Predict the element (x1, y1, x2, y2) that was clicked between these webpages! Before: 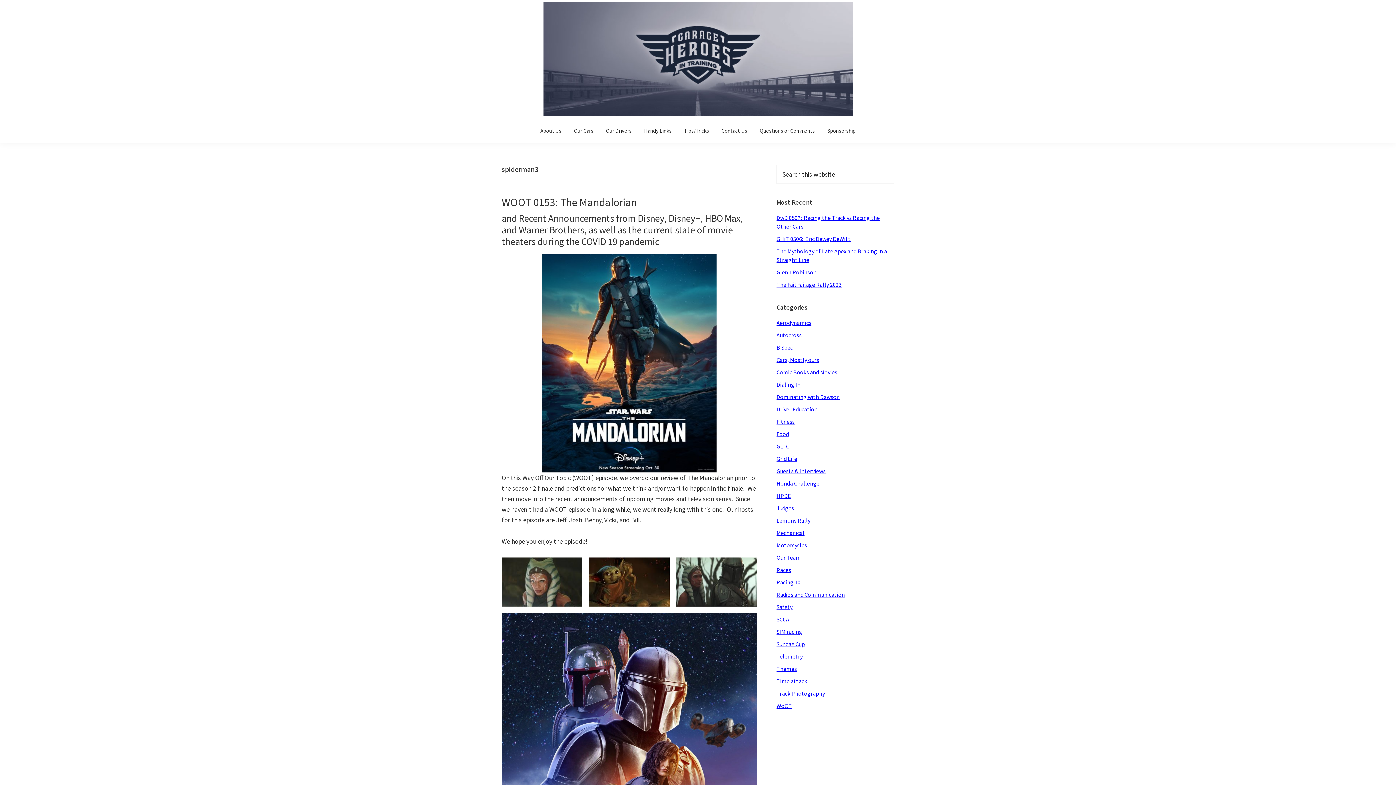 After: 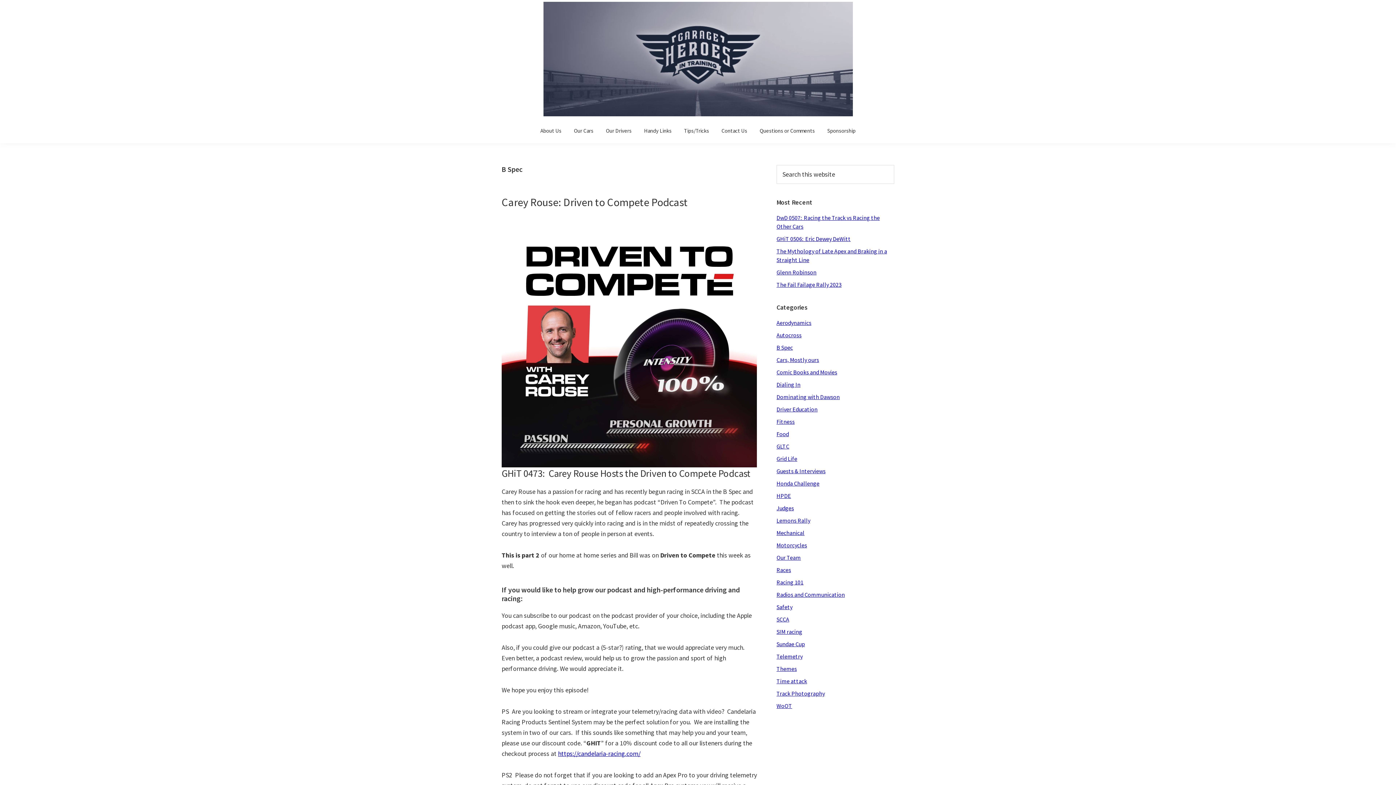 Action: label: B Spec bbox: (776, 344, 793, 351)